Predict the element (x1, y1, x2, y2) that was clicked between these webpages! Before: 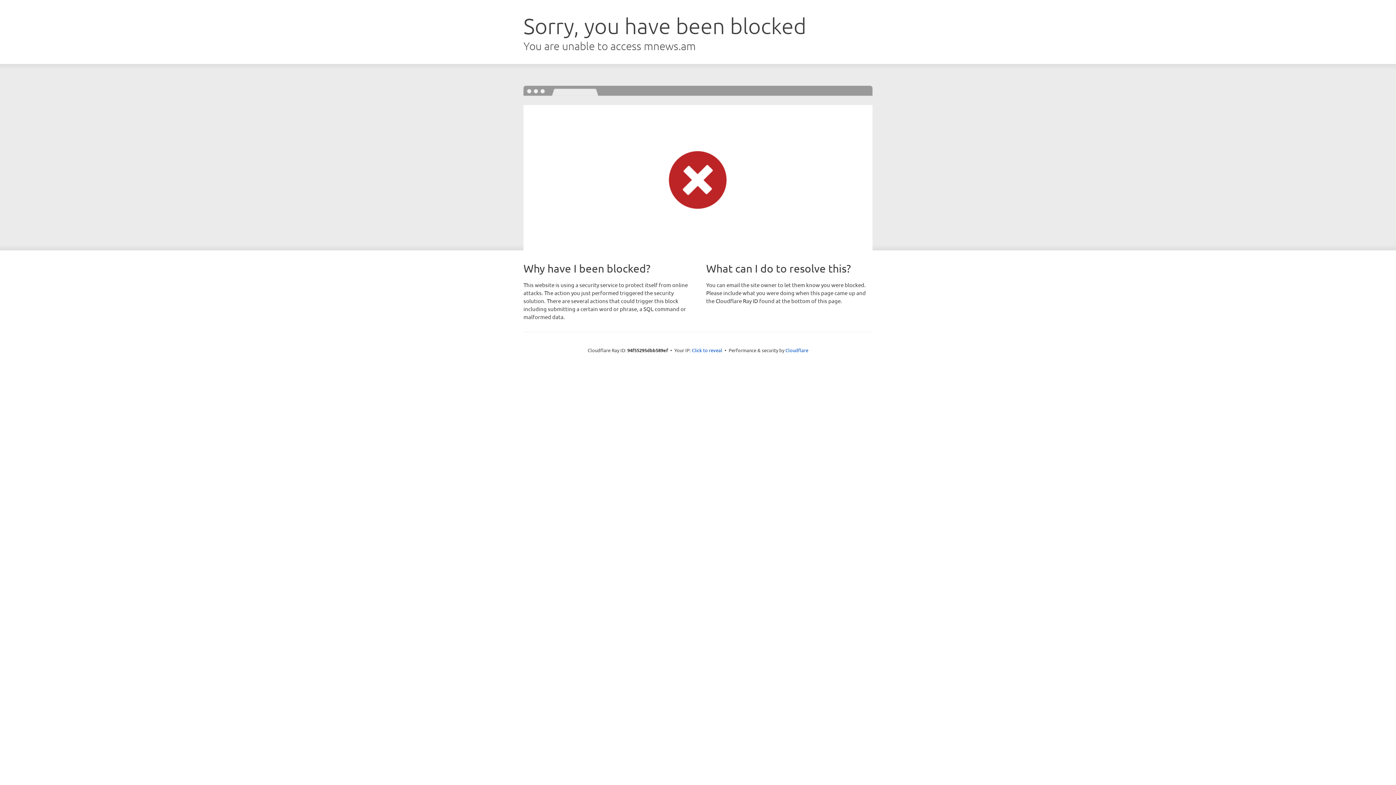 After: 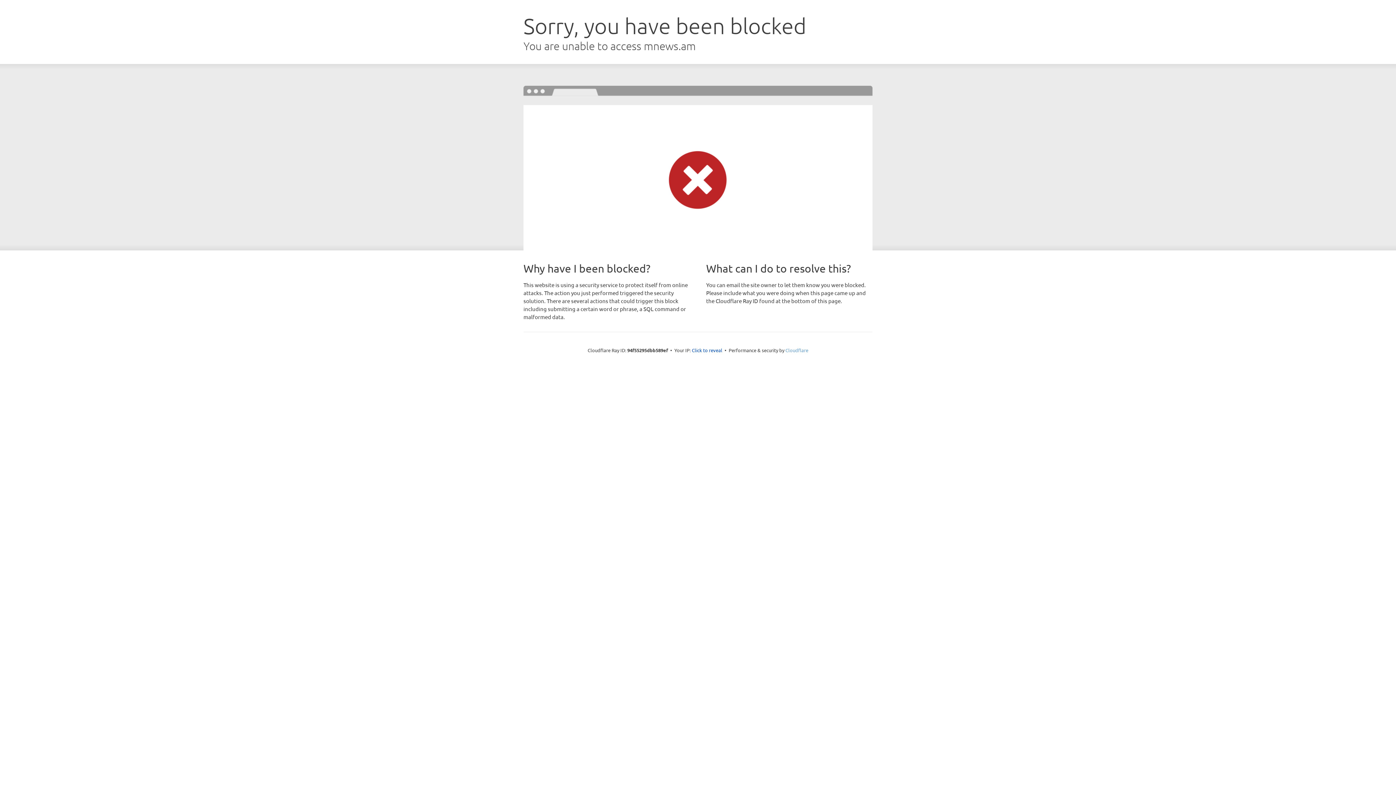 Action: label: Cloudflare bbox: (785, 347, 808, 353)